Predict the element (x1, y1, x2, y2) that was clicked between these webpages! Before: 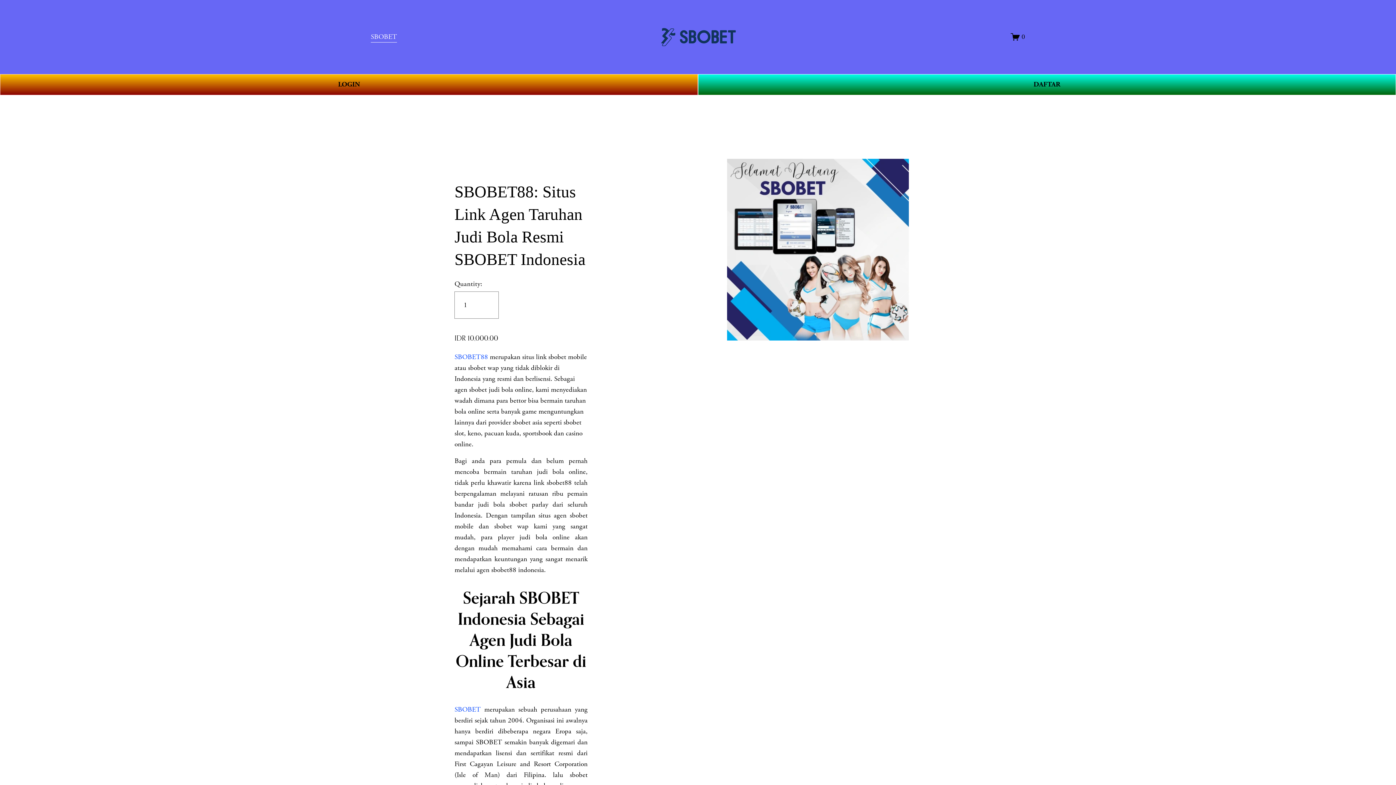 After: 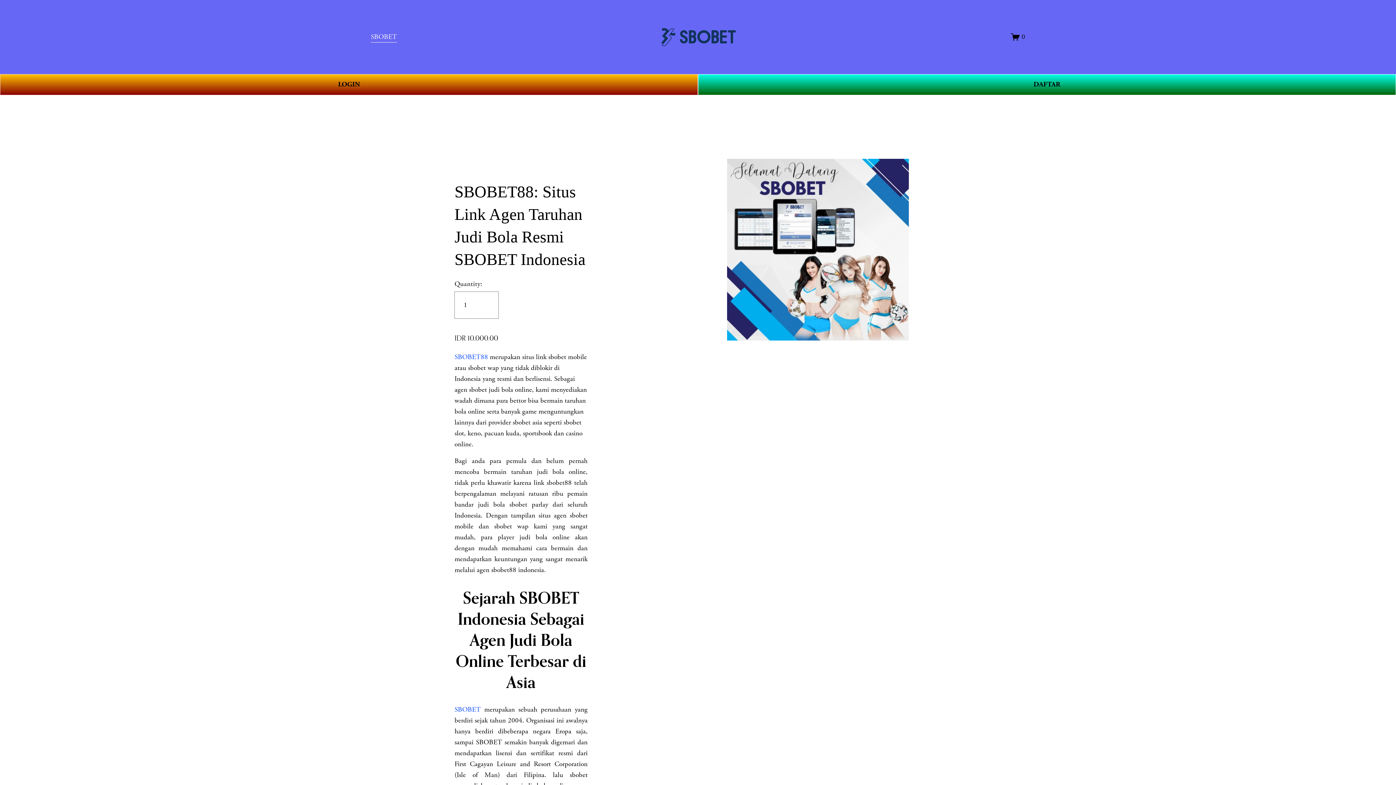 Action: label: 0 bbox: (1011, 32, 1025, 41)